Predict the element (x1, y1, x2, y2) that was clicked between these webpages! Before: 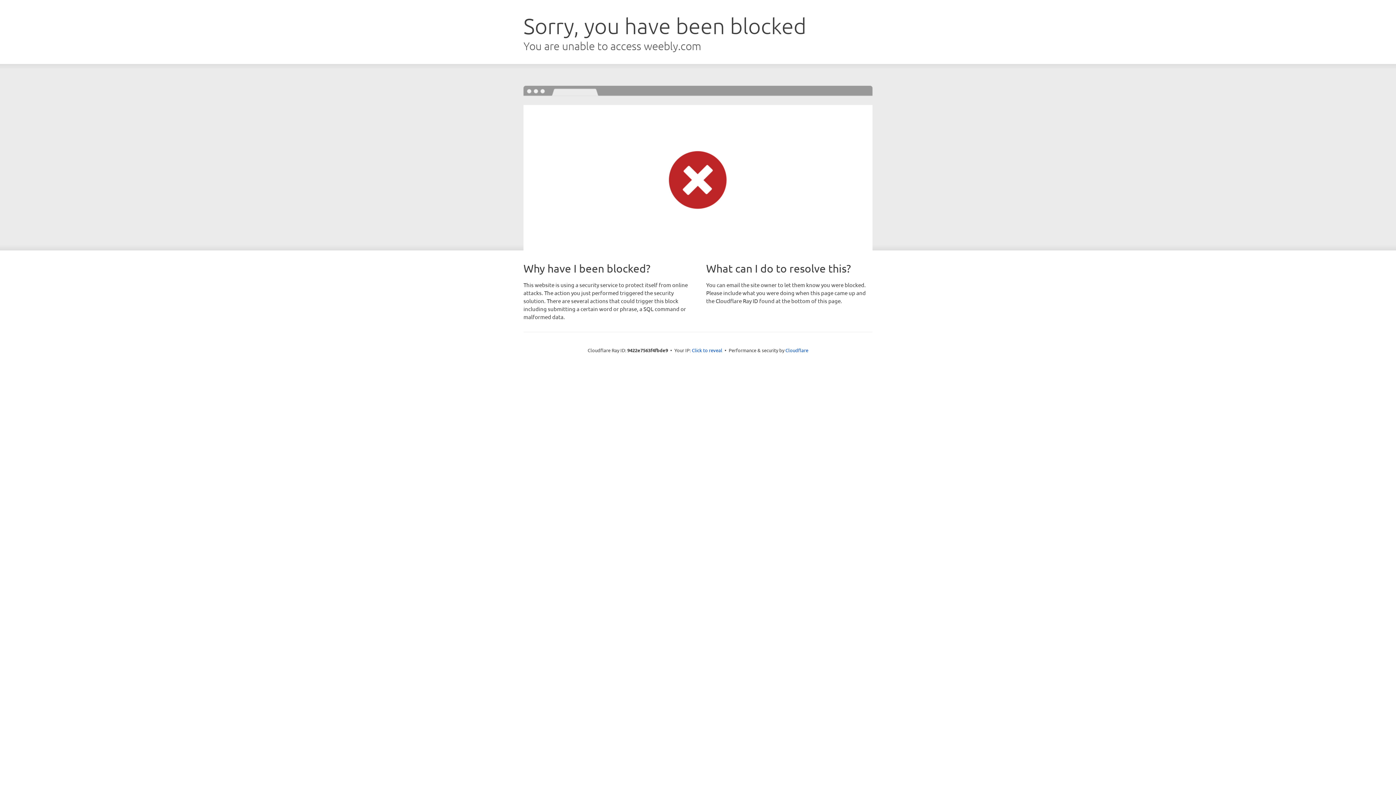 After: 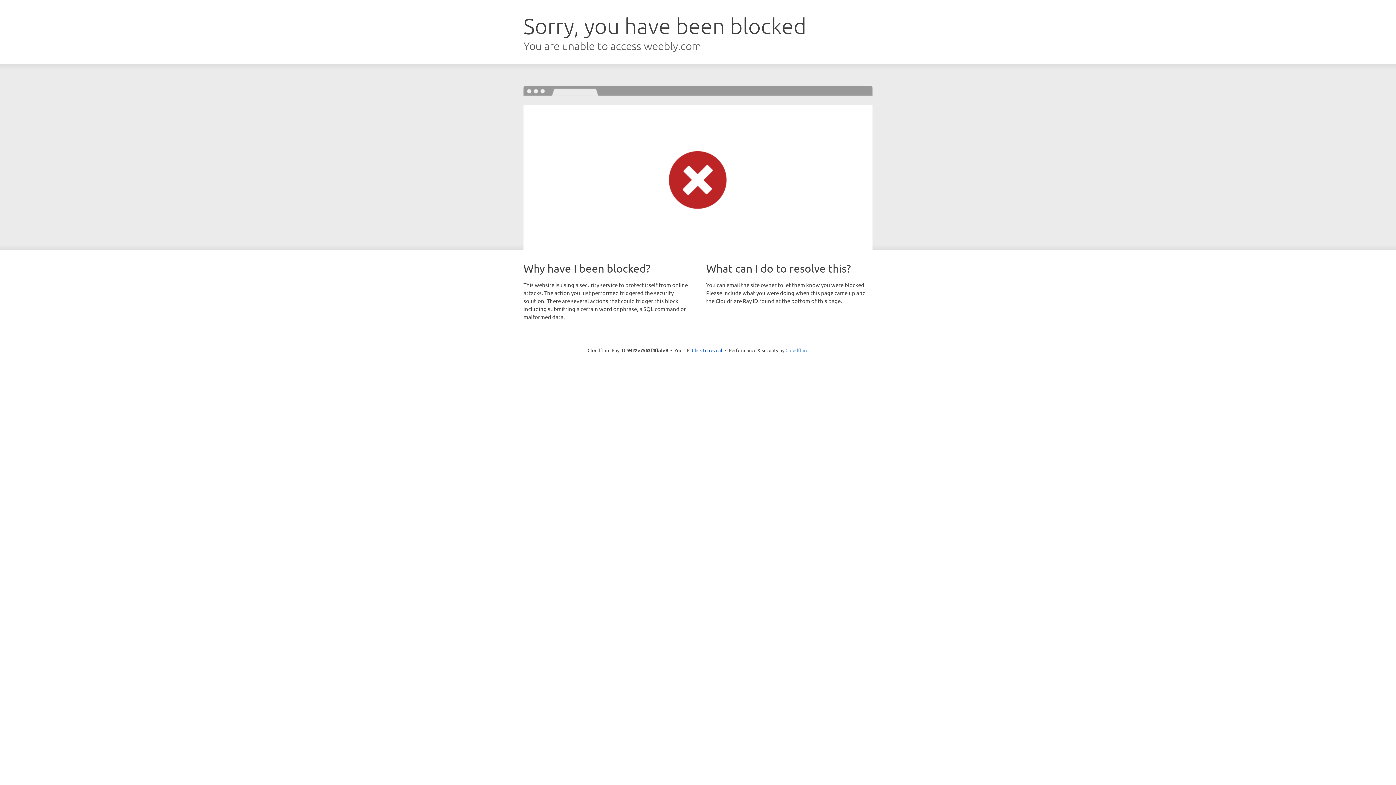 Action: bbox: (785, 347, 808, 353) label: Cloudflare